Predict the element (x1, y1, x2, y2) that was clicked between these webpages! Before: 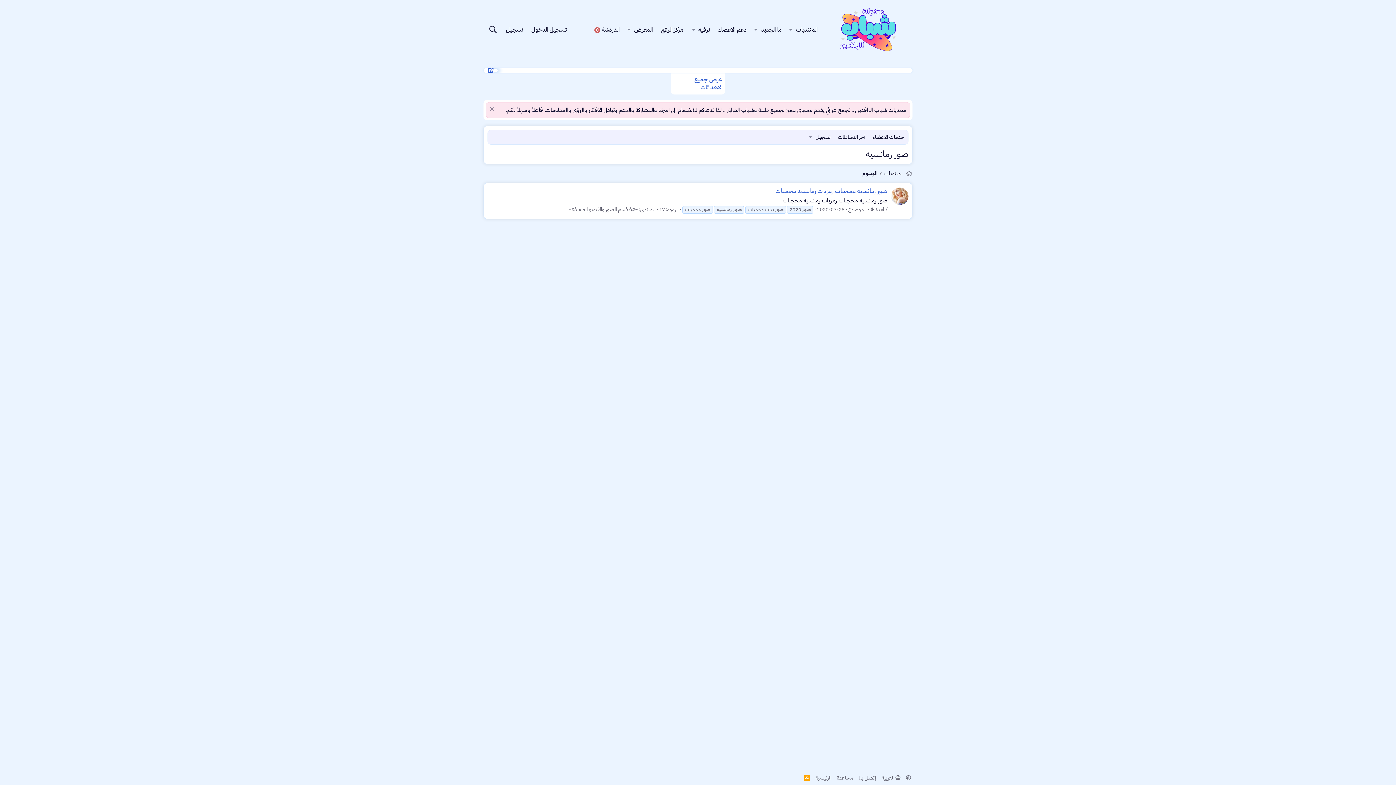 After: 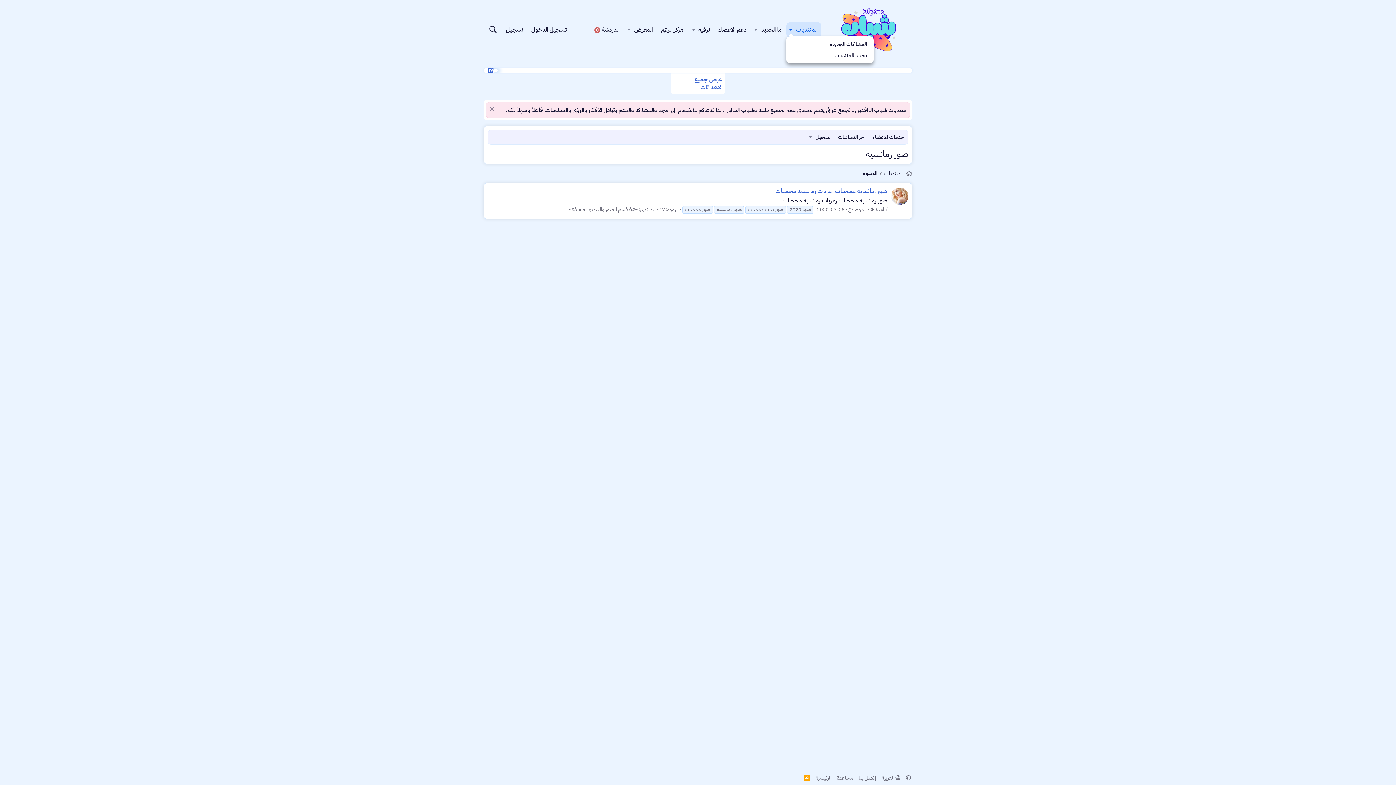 Action: label: التبديل موسع bbox: (786, 22, 795, 37)